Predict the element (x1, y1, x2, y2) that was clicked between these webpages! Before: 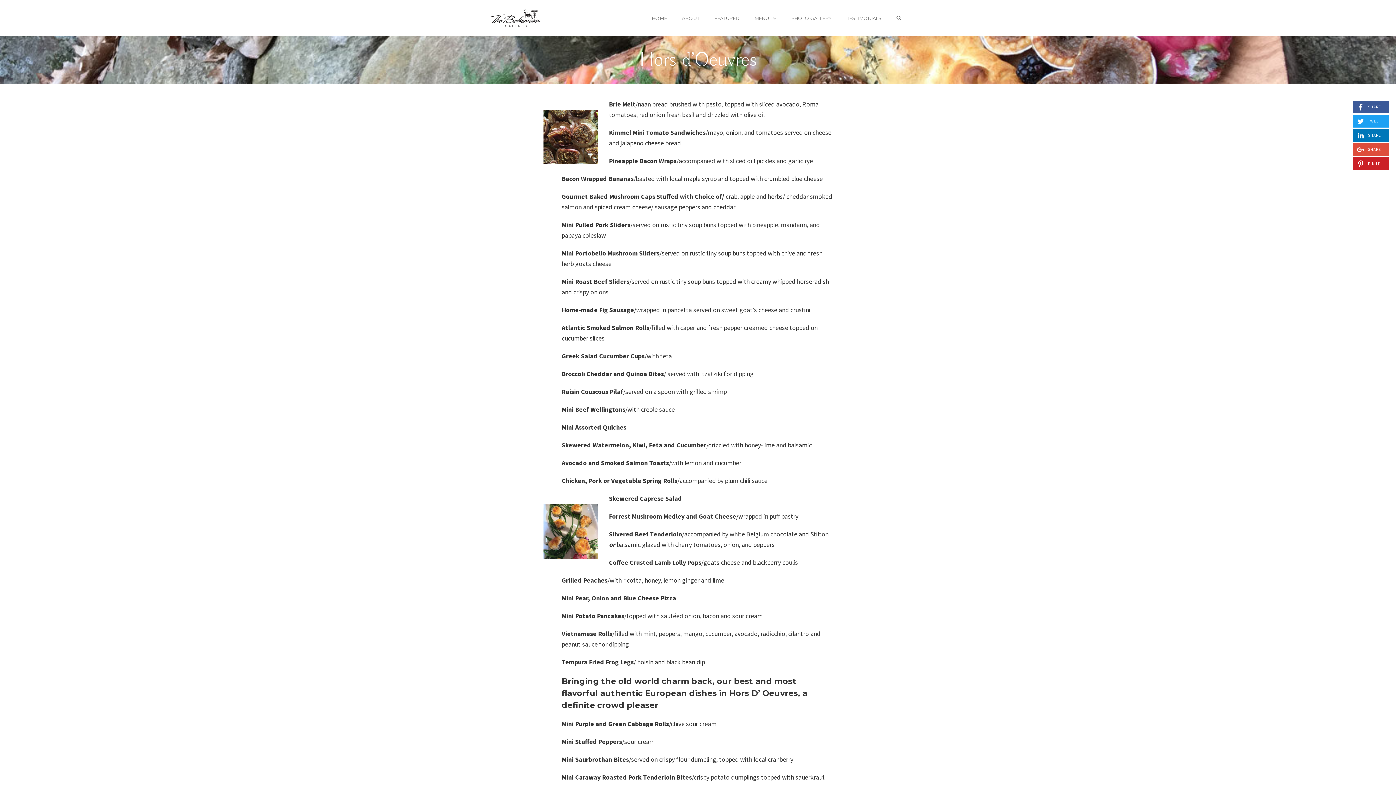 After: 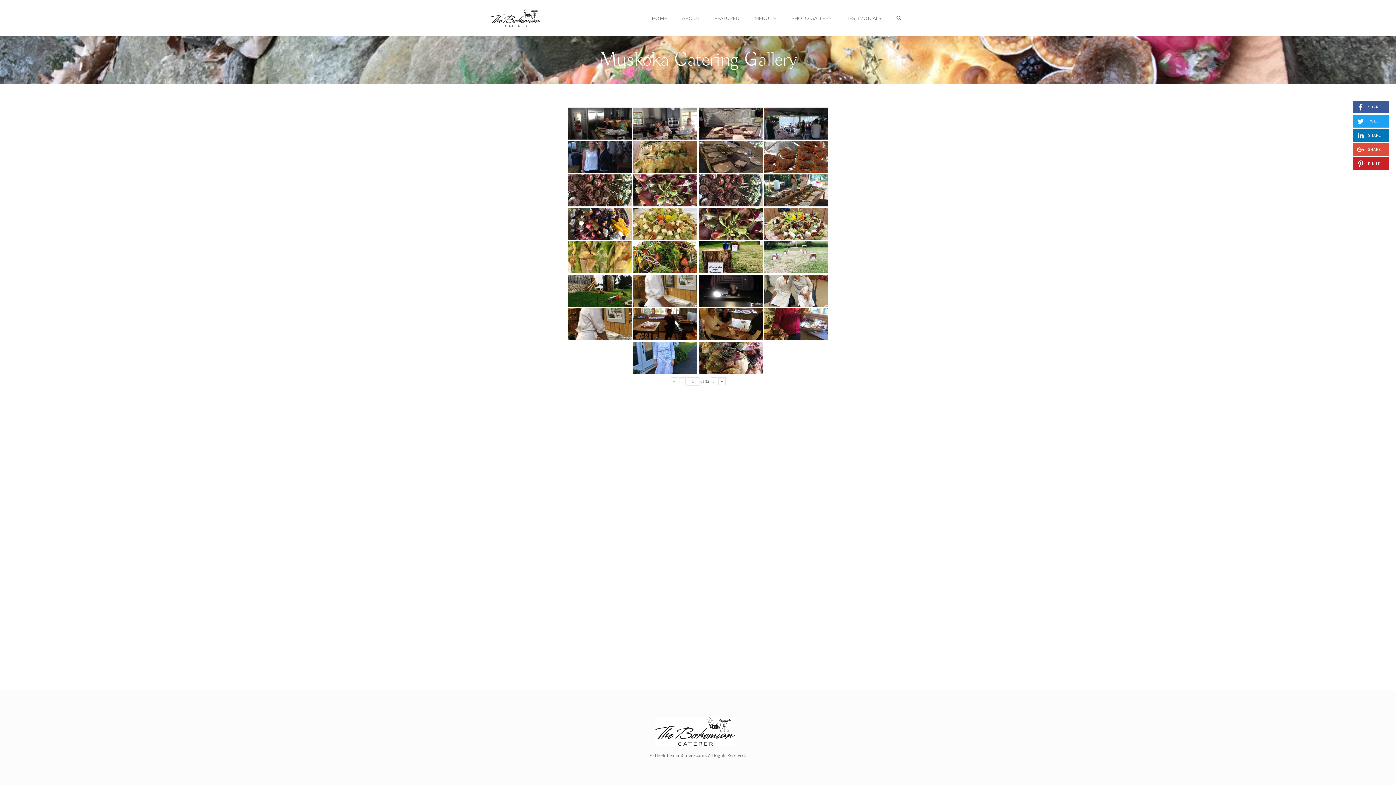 Action: label: PHOTO GALLERY bbox: (787, 13, 836, 23)